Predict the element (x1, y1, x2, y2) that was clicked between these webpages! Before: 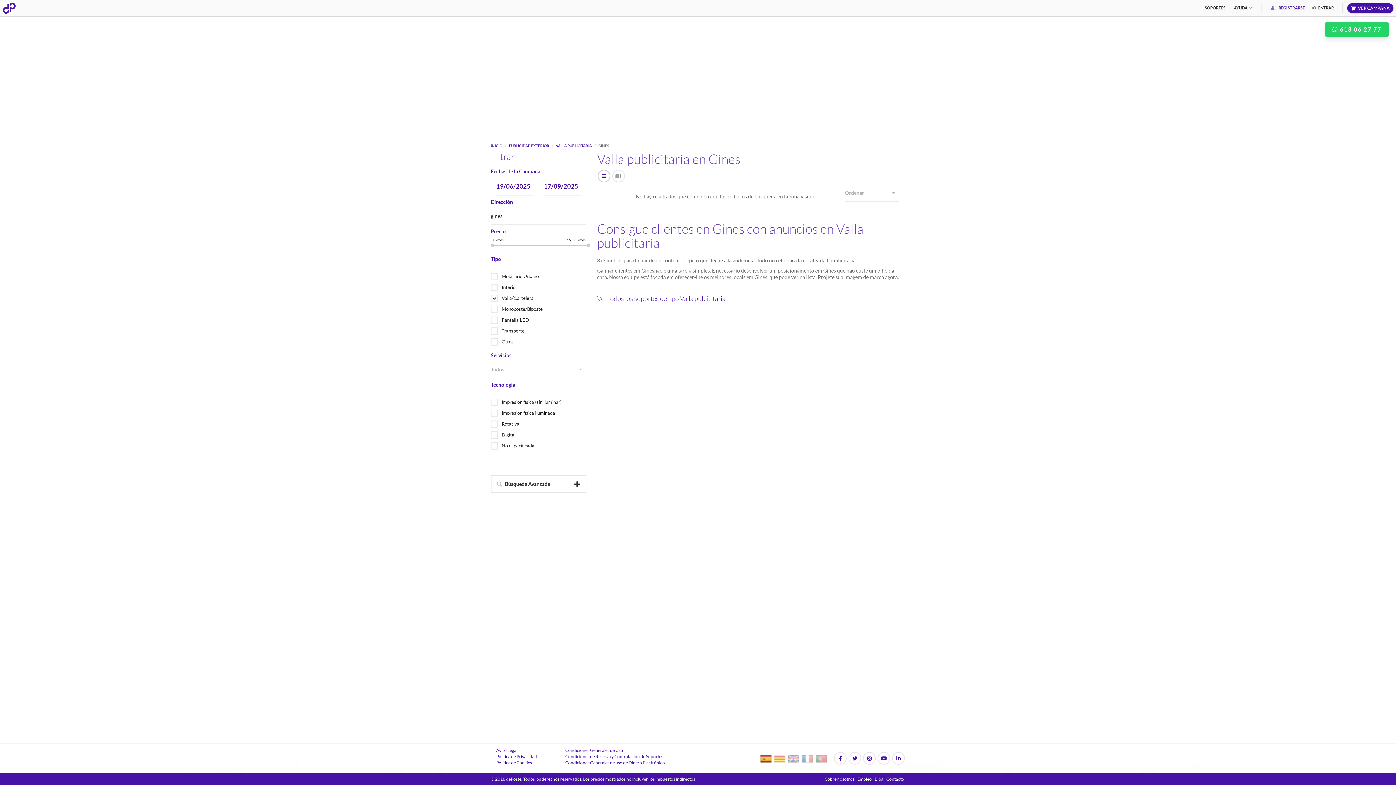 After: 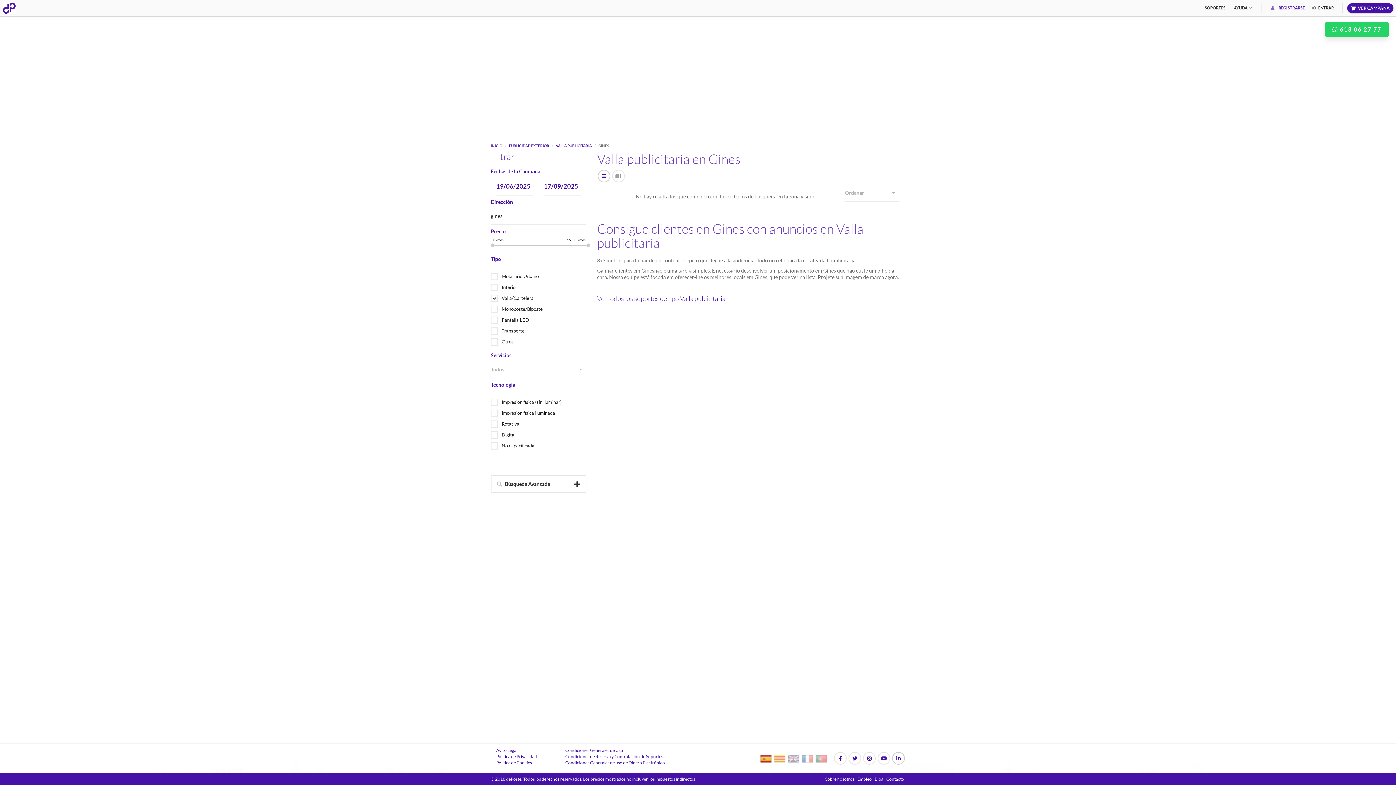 Action: bbox: (892, 752, 905, 765)